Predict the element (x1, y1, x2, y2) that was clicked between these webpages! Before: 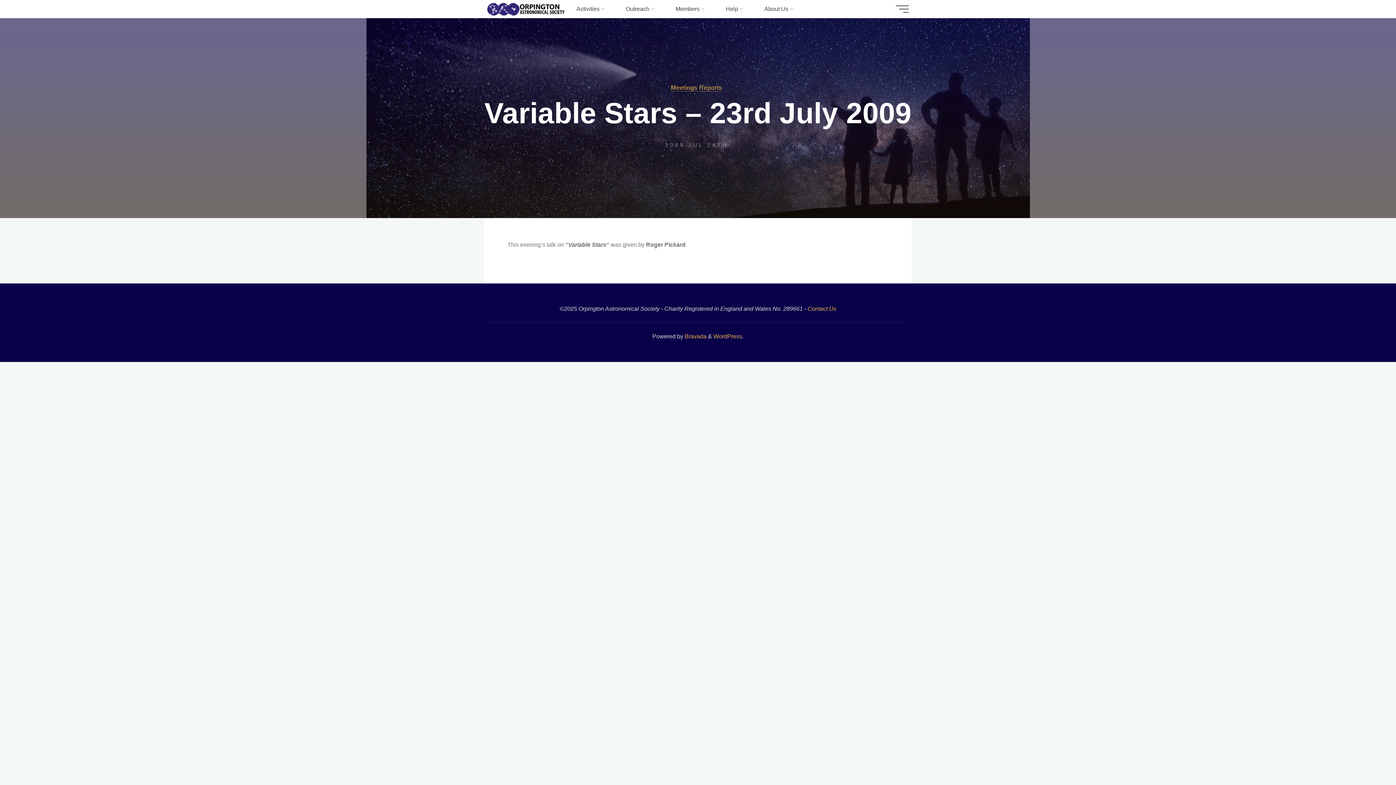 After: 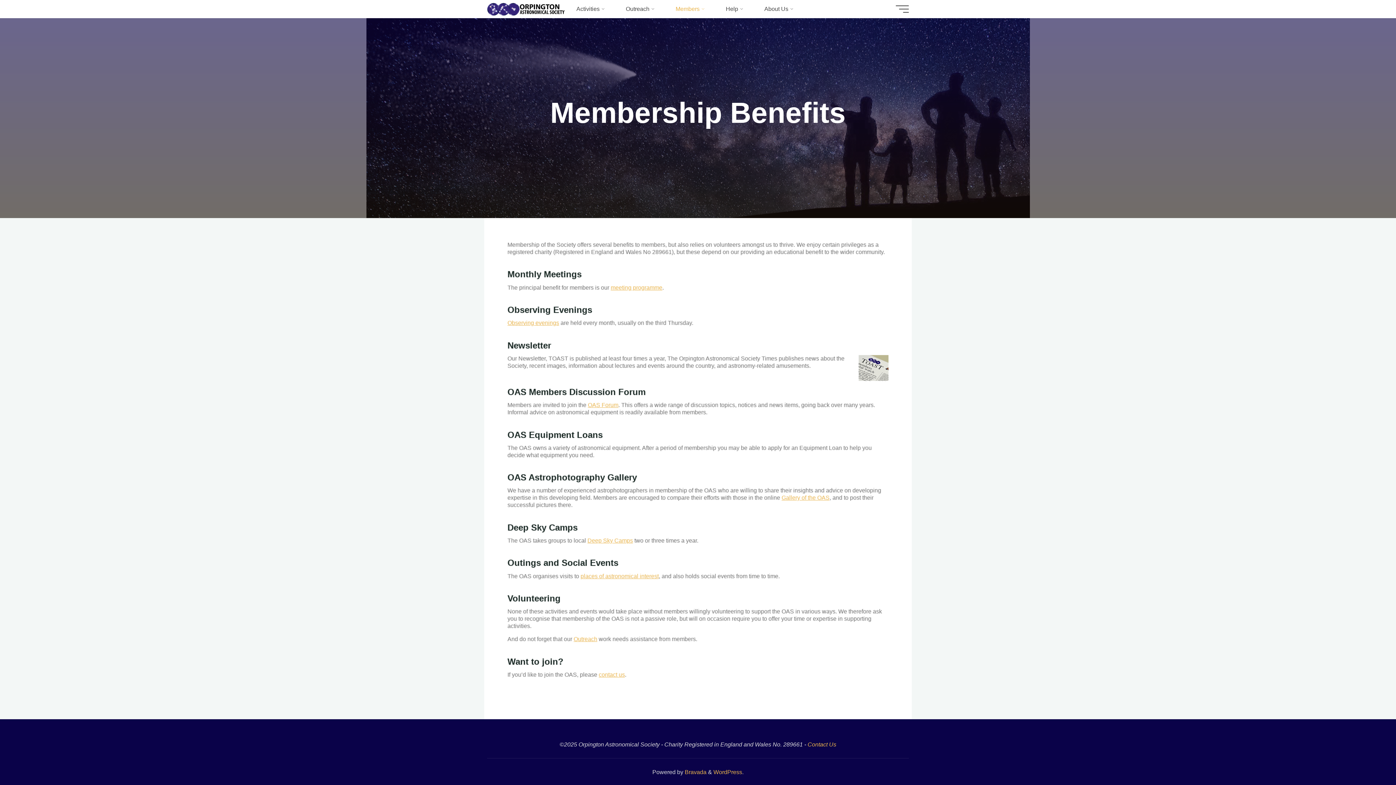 Action: bbox: (664, 0, 714, 18) label: Members